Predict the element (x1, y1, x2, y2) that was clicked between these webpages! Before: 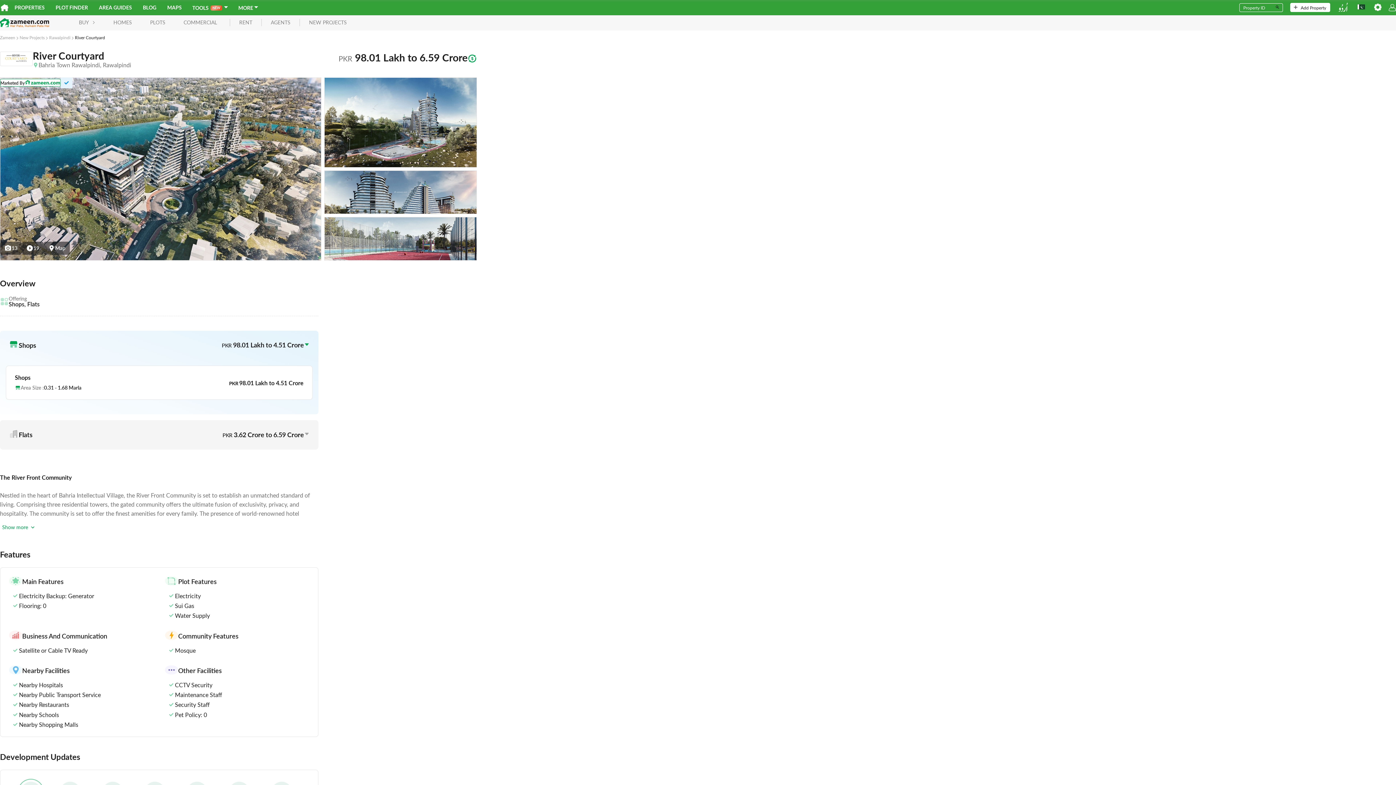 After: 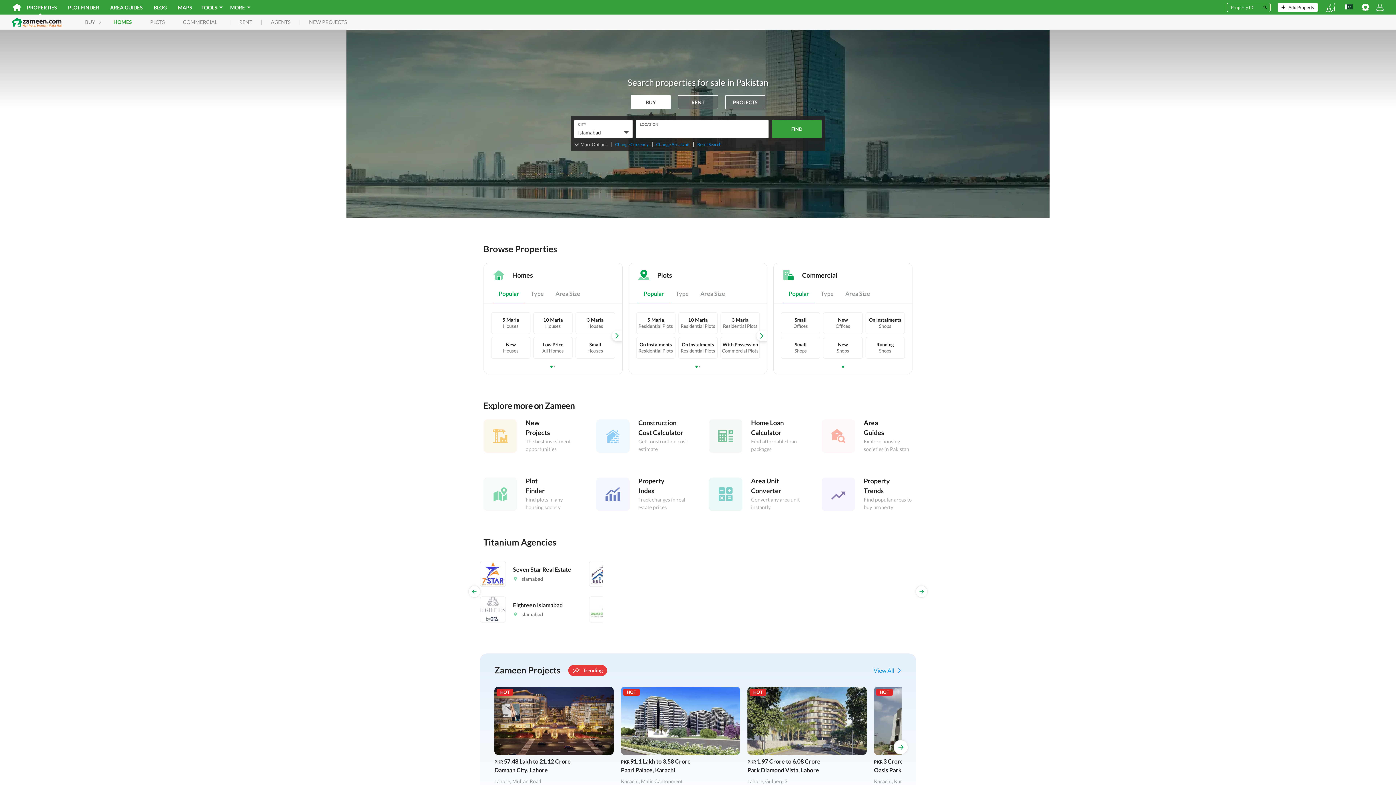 Action: bbox: (0, 17, 49, 27)